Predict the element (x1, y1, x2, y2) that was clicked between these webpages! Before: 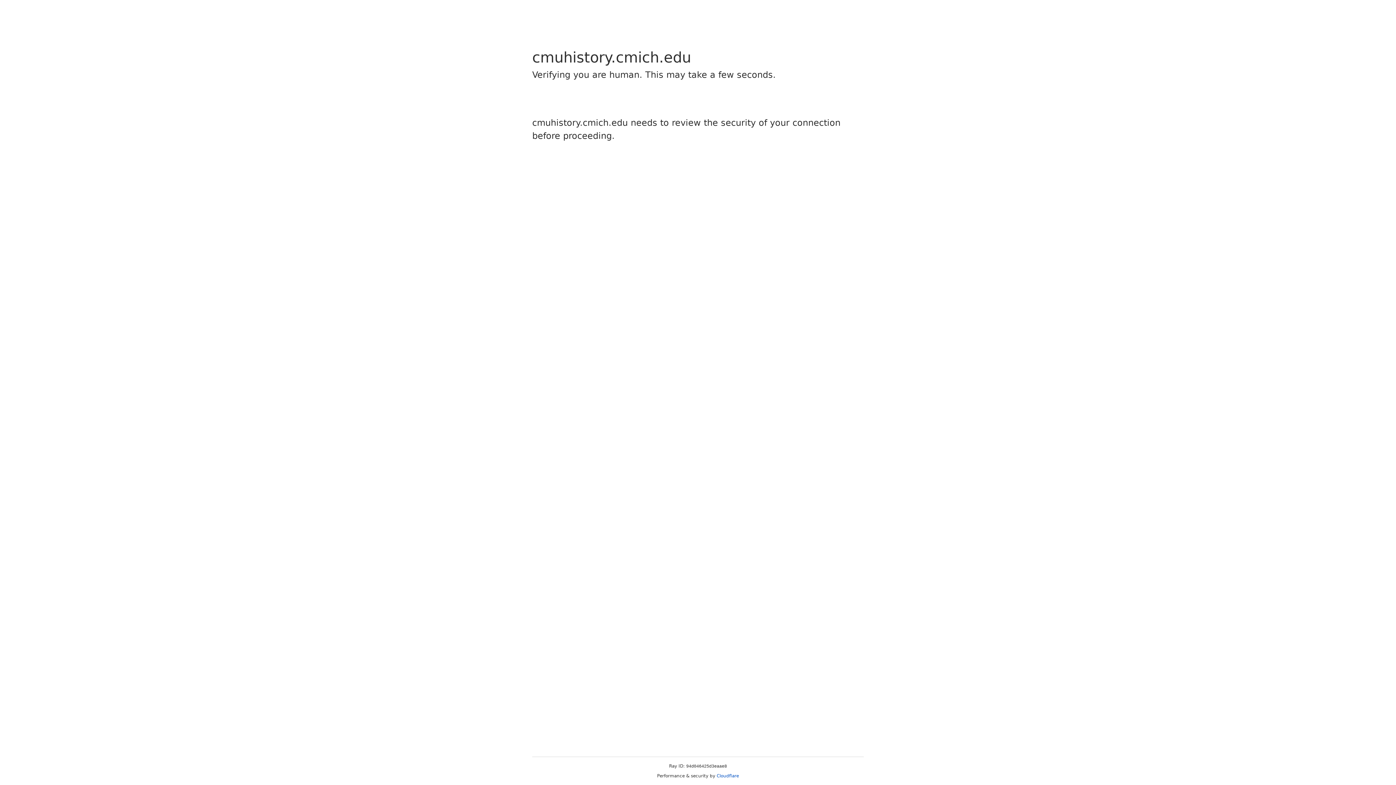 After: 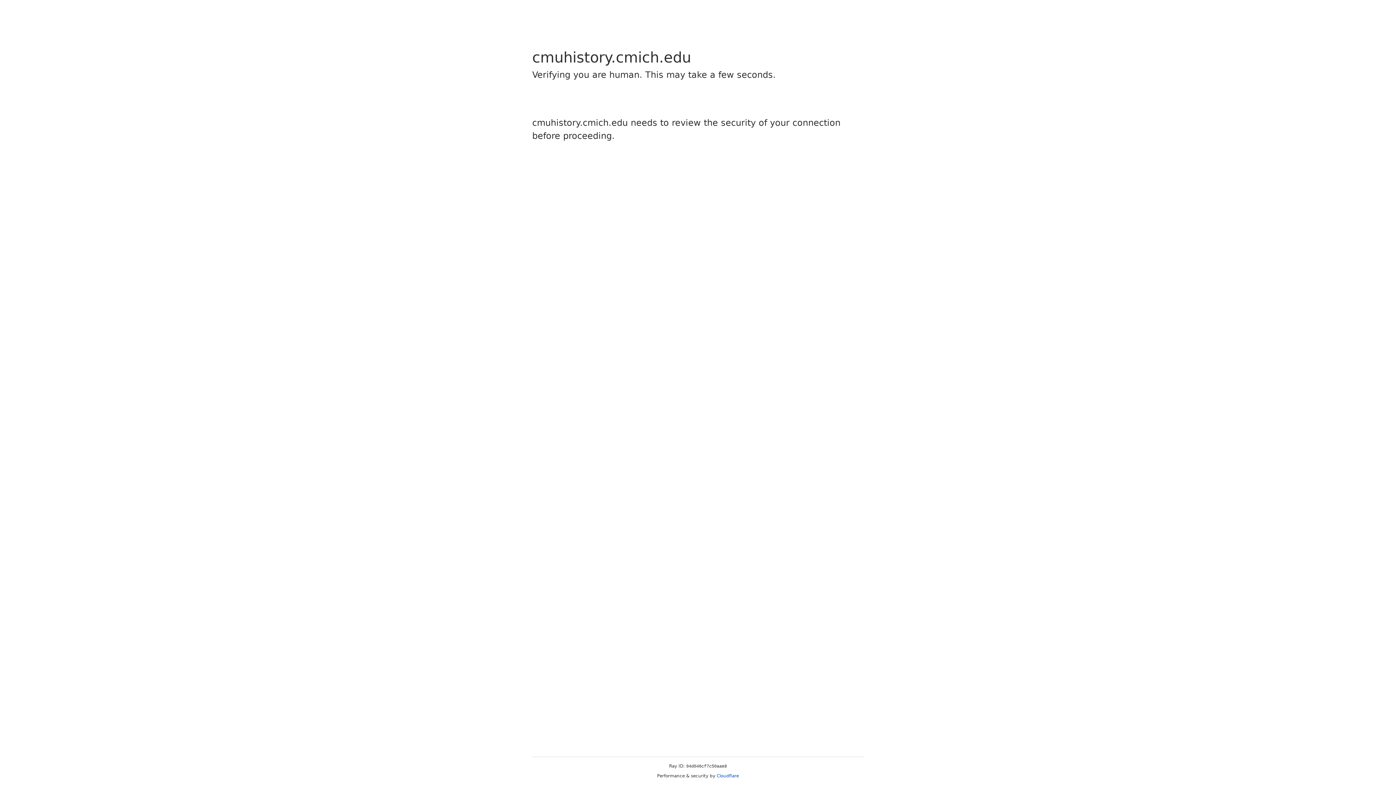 Action: bbox: (716, 773, 739, 778) label: Cloudflare